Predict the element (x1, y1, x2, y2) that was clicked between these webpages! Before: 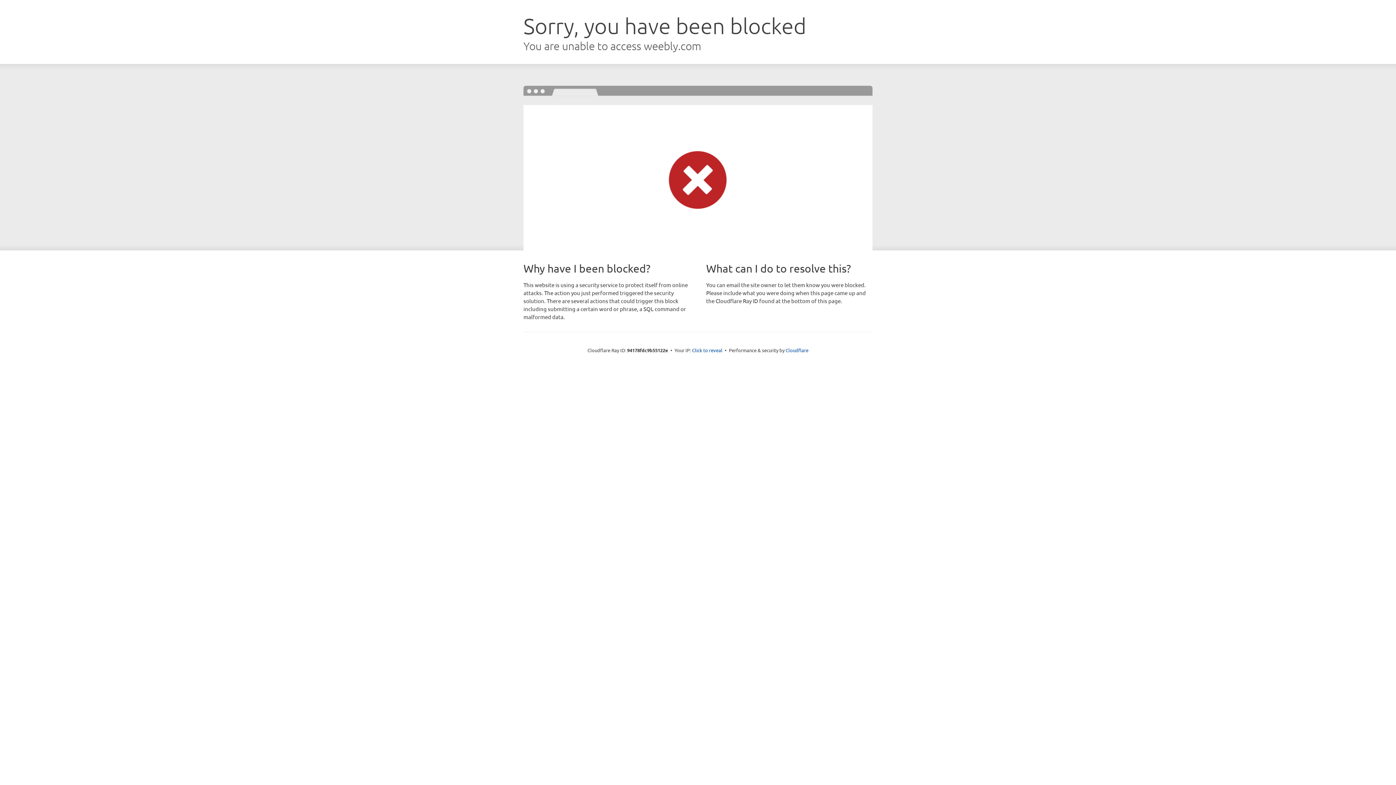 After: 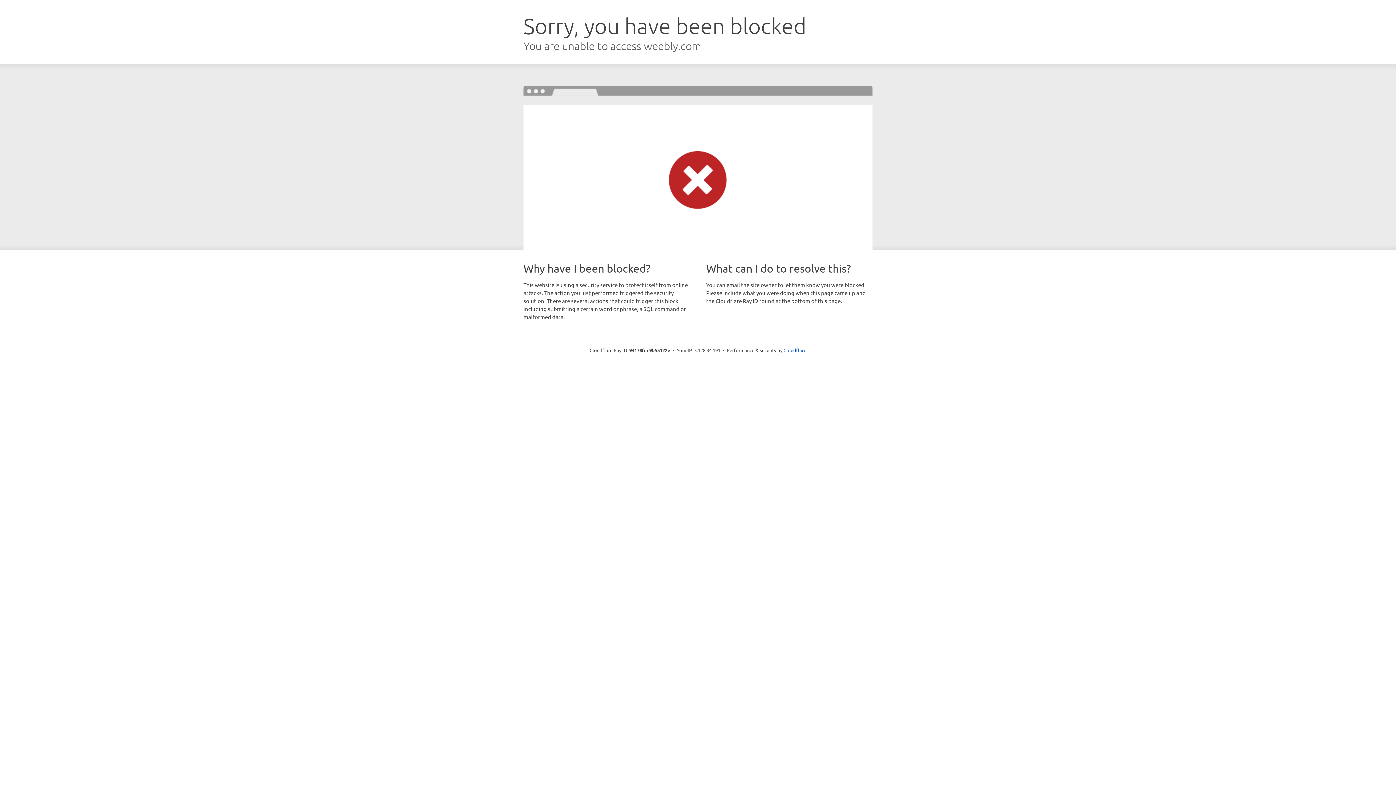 Action: bbox: (692, 346, 722, 353) label: Click to reveal